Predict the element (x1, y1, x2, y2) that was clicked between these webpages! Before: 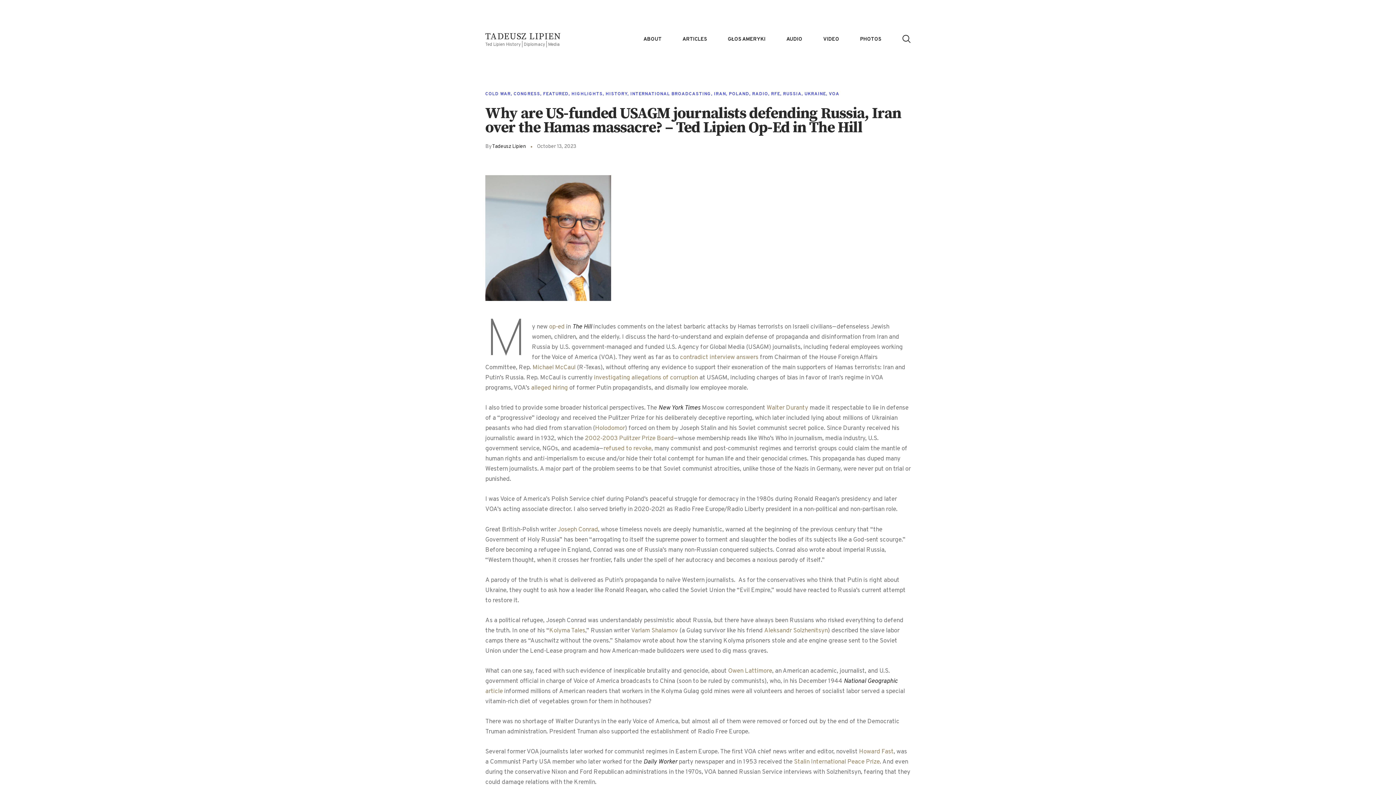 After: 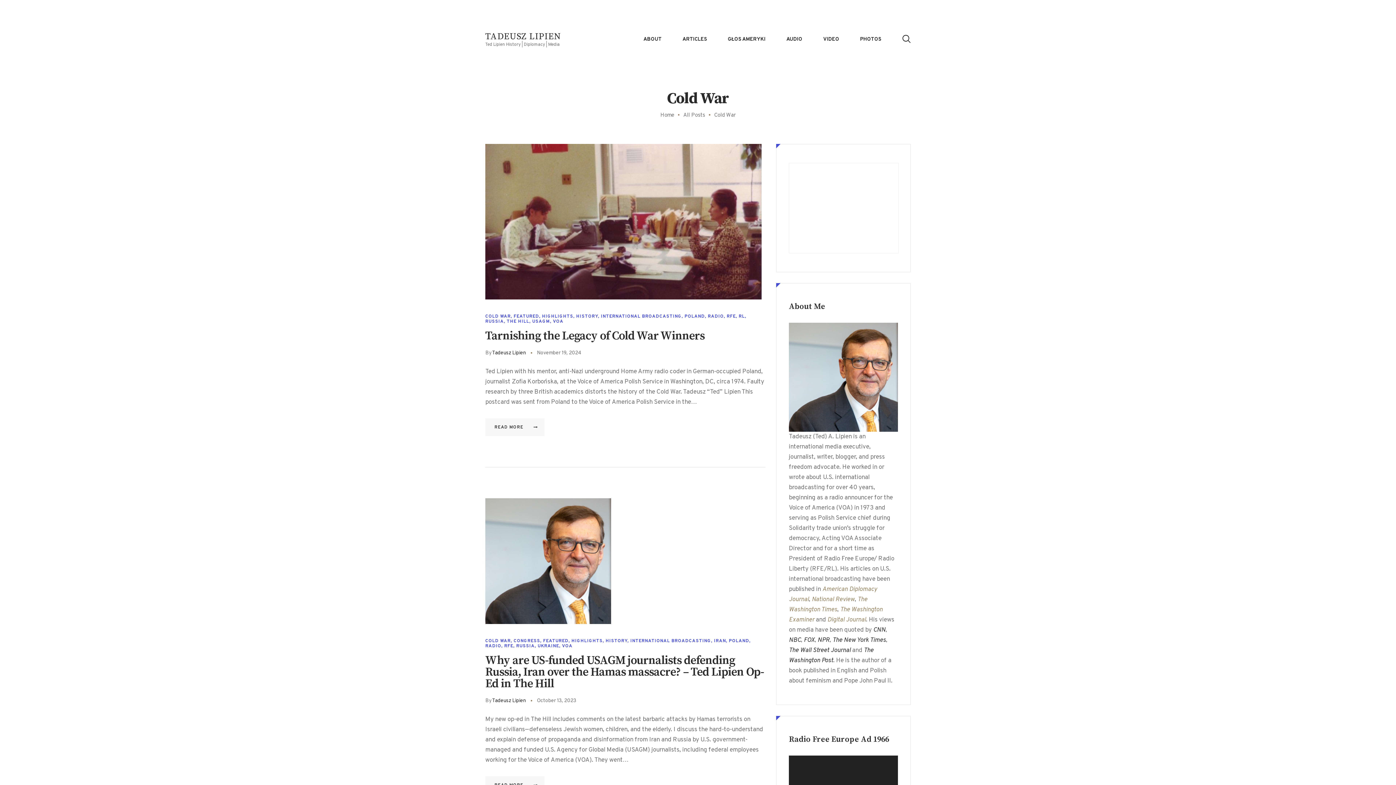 Action: bbox: (485, 91, 510, 96) label: COLD WAR